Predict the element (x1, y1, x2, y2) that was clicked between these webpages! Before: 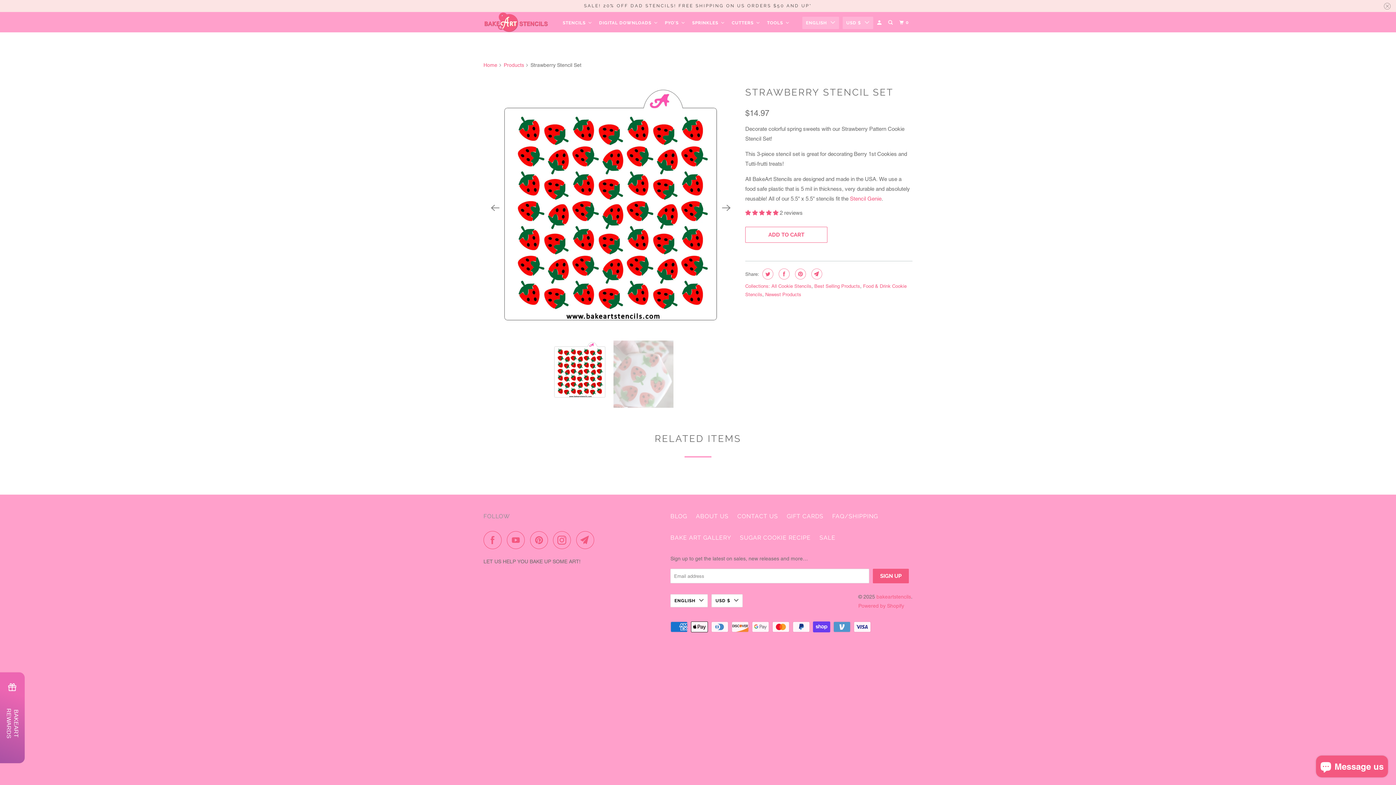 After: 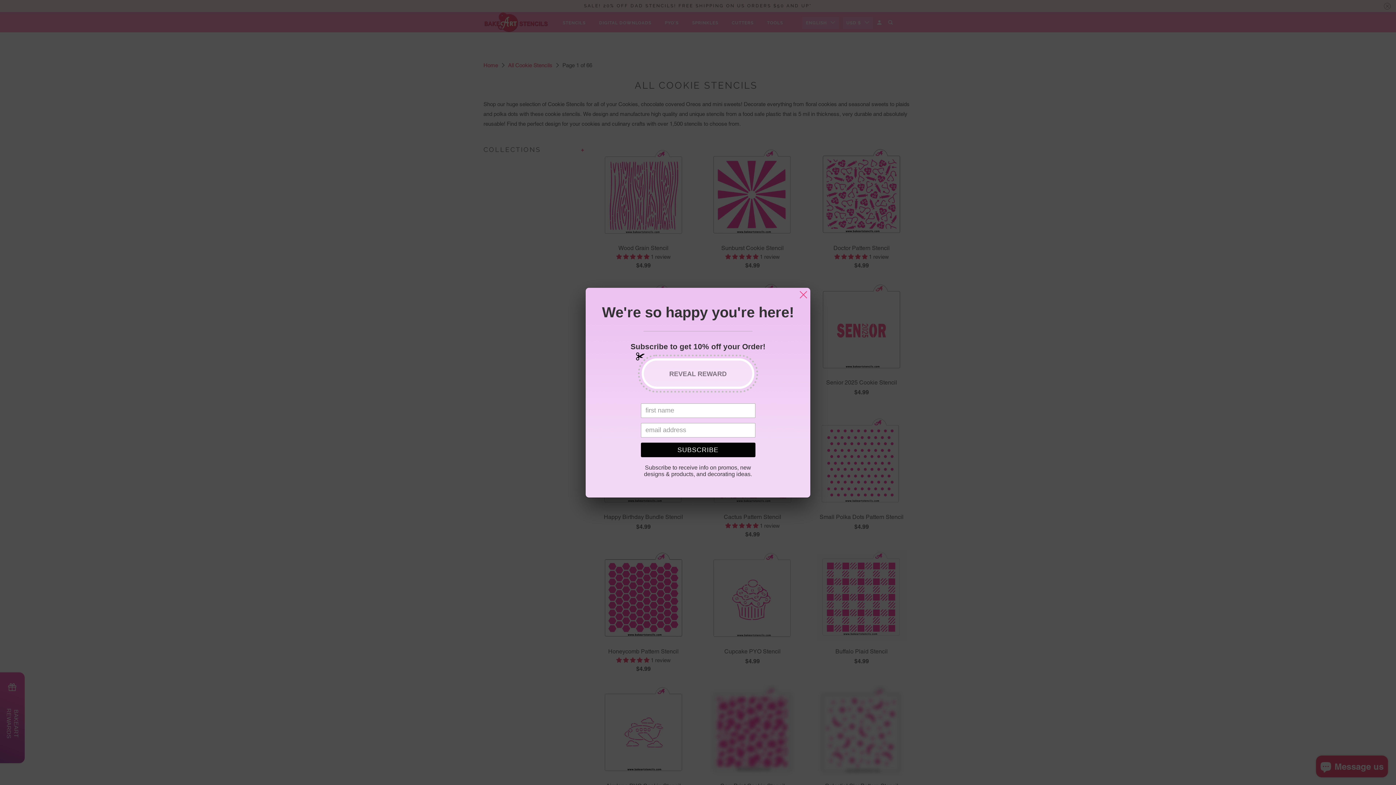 Action: label: All Cookie Stencils bbox: (771, 283, 811, 289)